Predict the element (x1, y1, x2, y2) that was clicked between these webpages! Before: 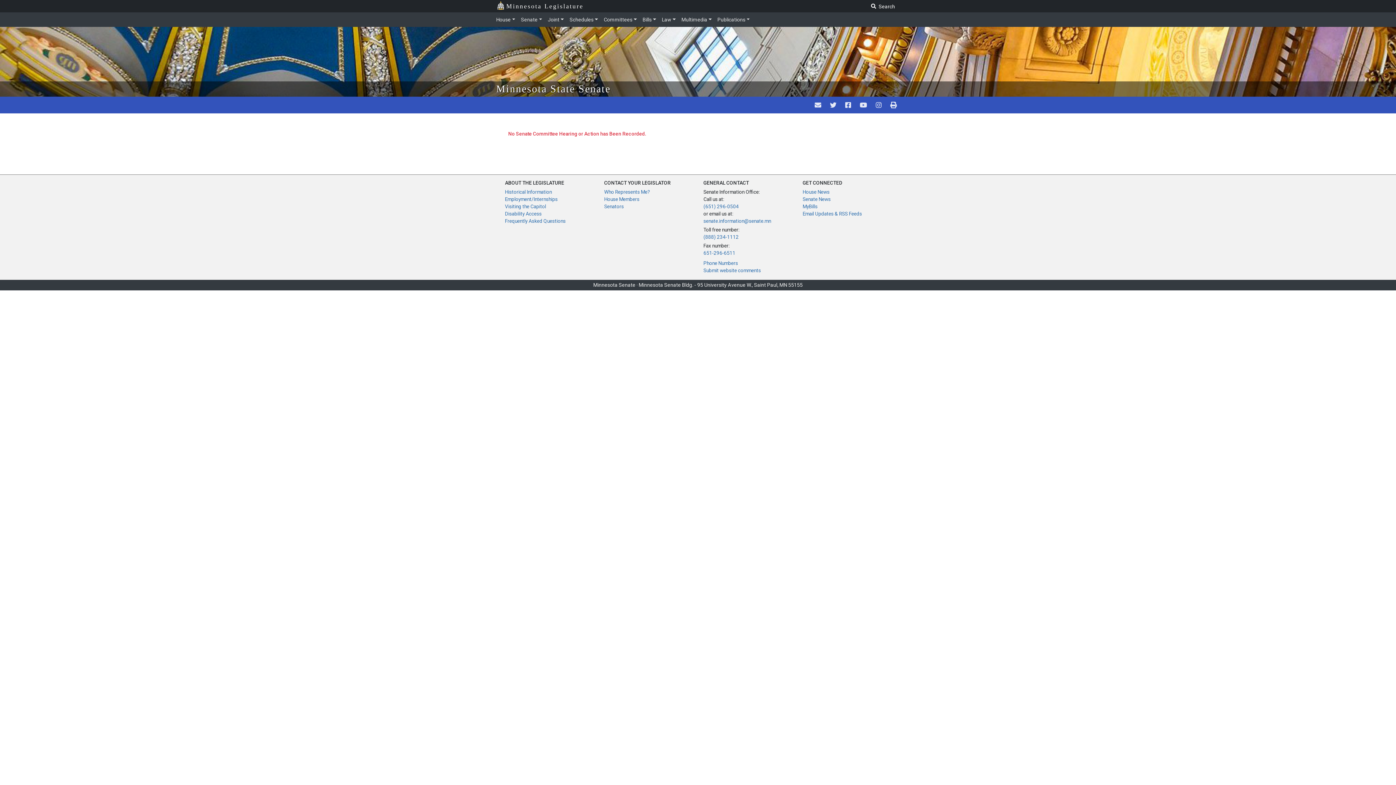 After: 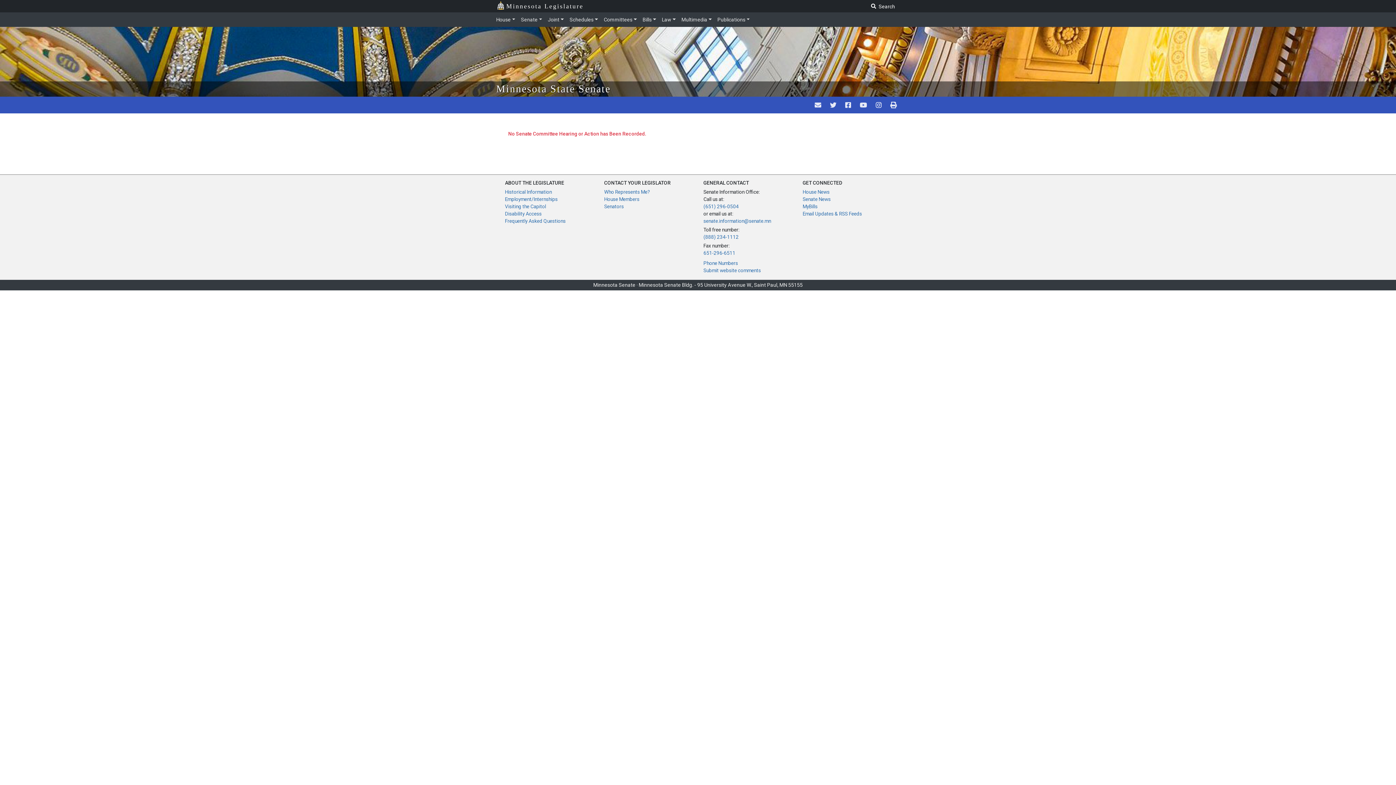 Action: bbox: (873, 99, 884, 110)